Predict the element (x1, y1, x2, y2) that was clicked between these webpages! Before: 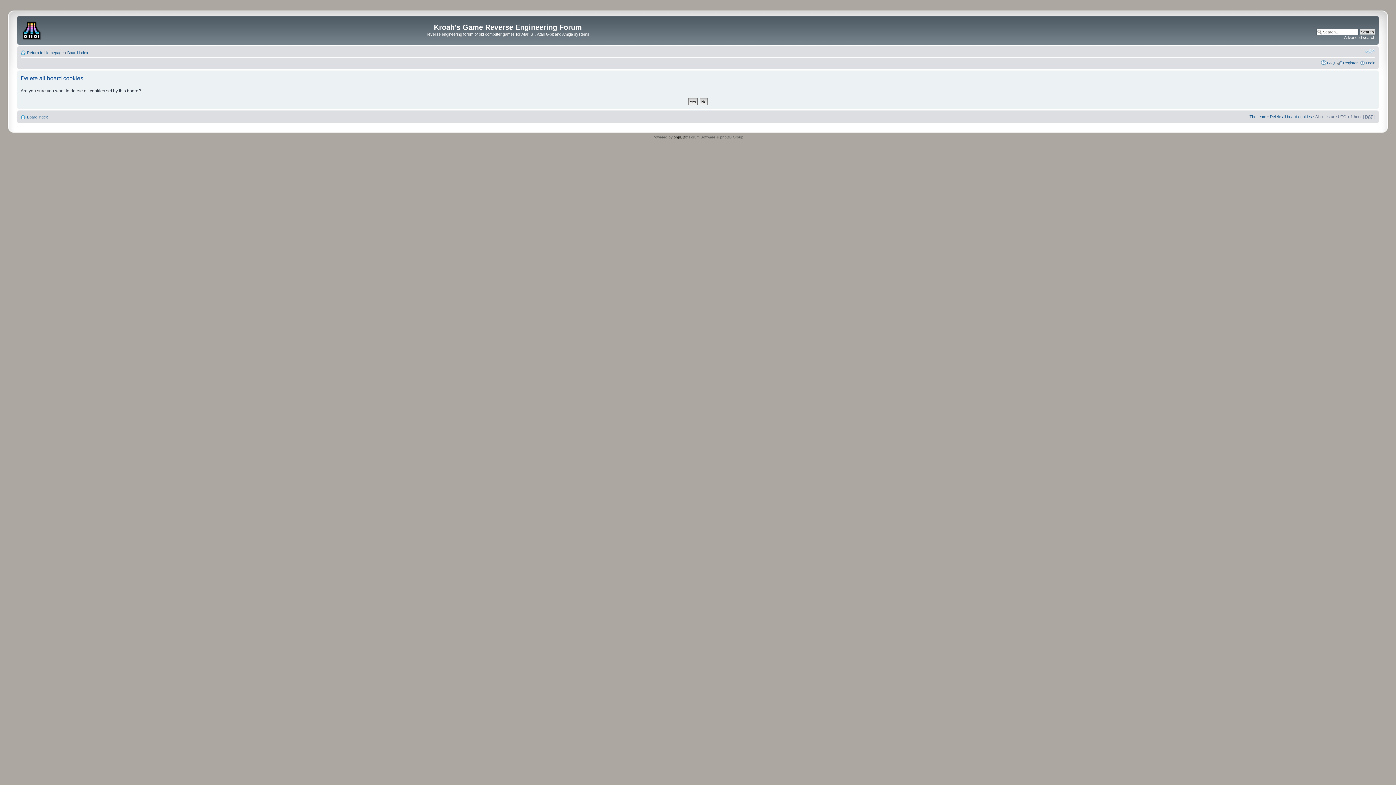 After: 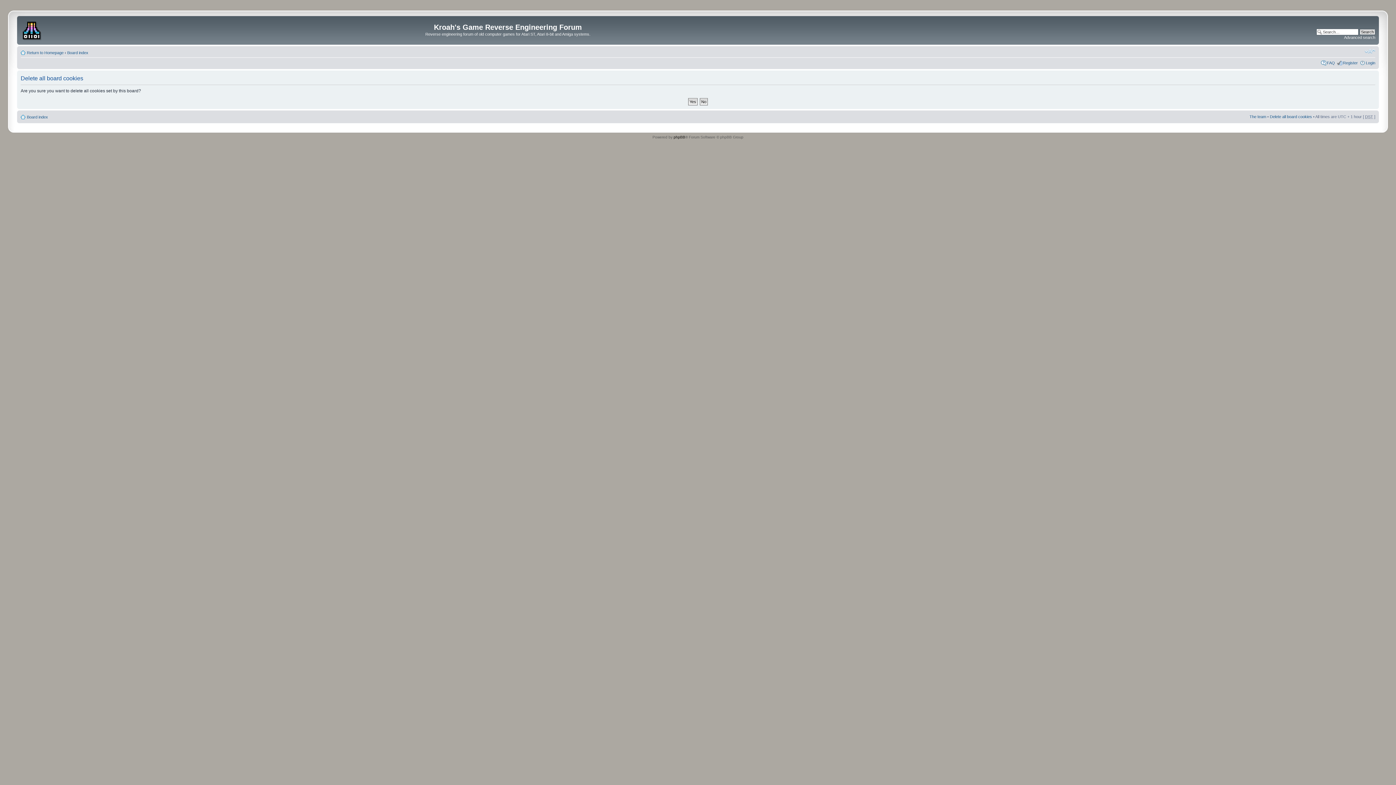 Action: bbox: (1270, 114, 1312, 118) label: Delete all board cookies